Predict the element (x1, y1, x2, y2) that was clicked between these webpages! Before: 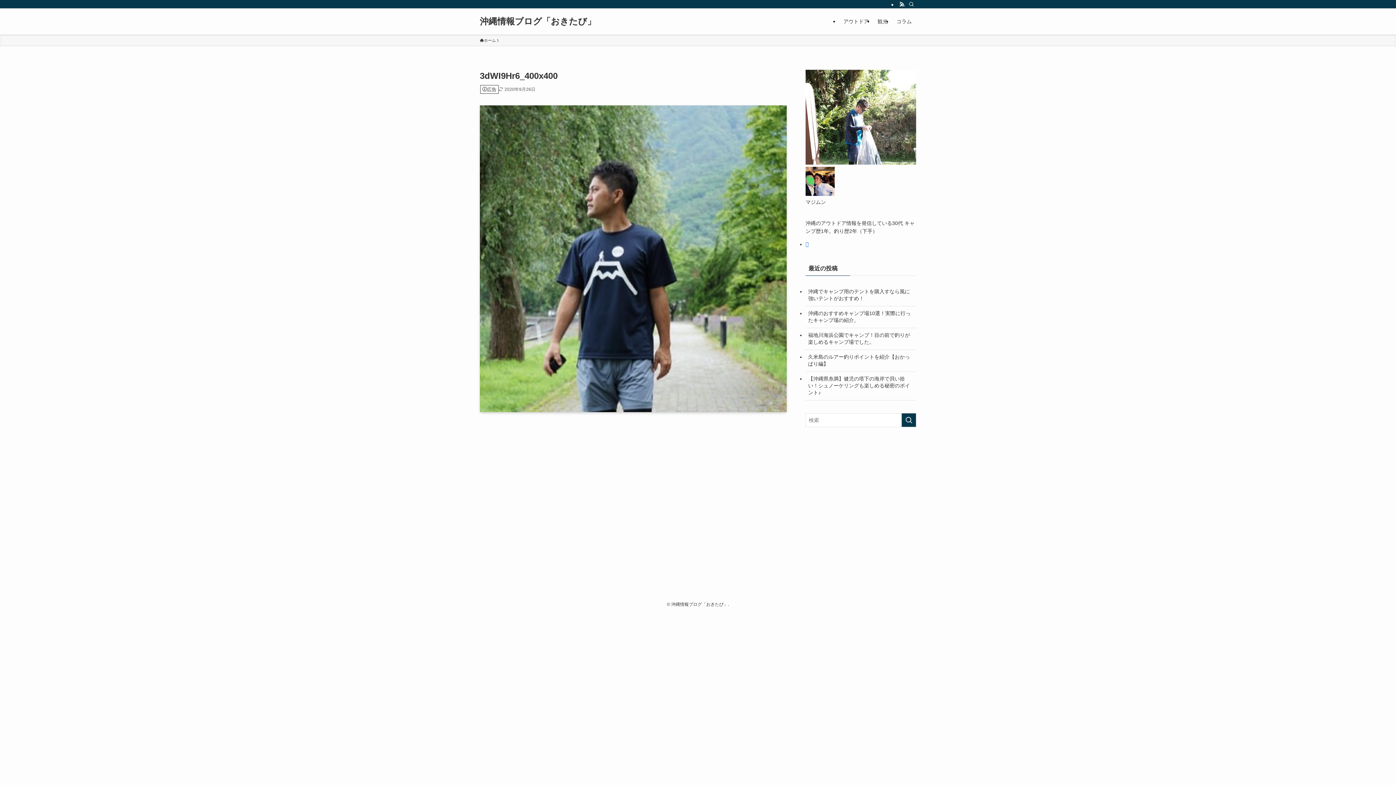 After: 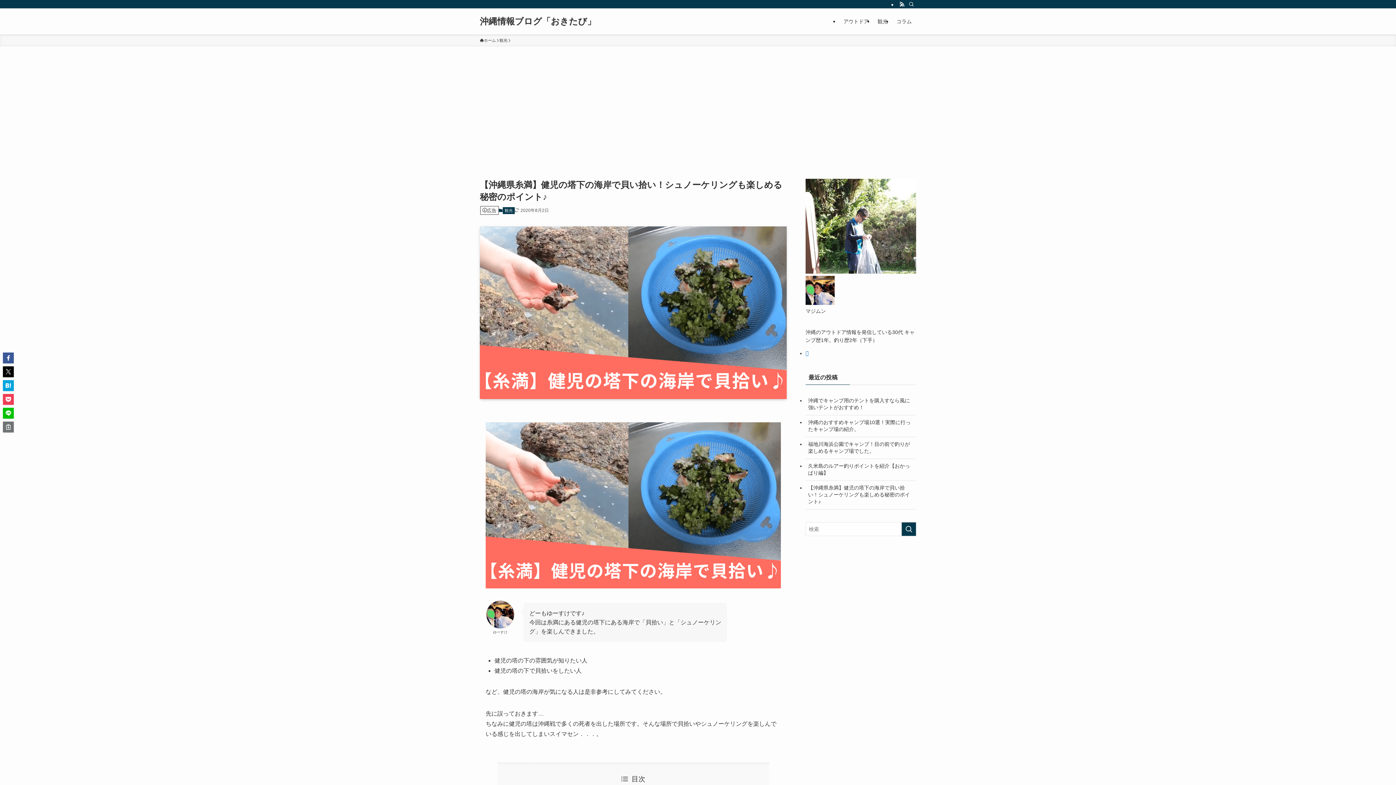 Action: bbox: (805, 371, 916, 400) label: 【沖縄県糸満】健児の塔下の海岸で貝い拾い！シュノーケリングも楽しめる秘密のポイント♪